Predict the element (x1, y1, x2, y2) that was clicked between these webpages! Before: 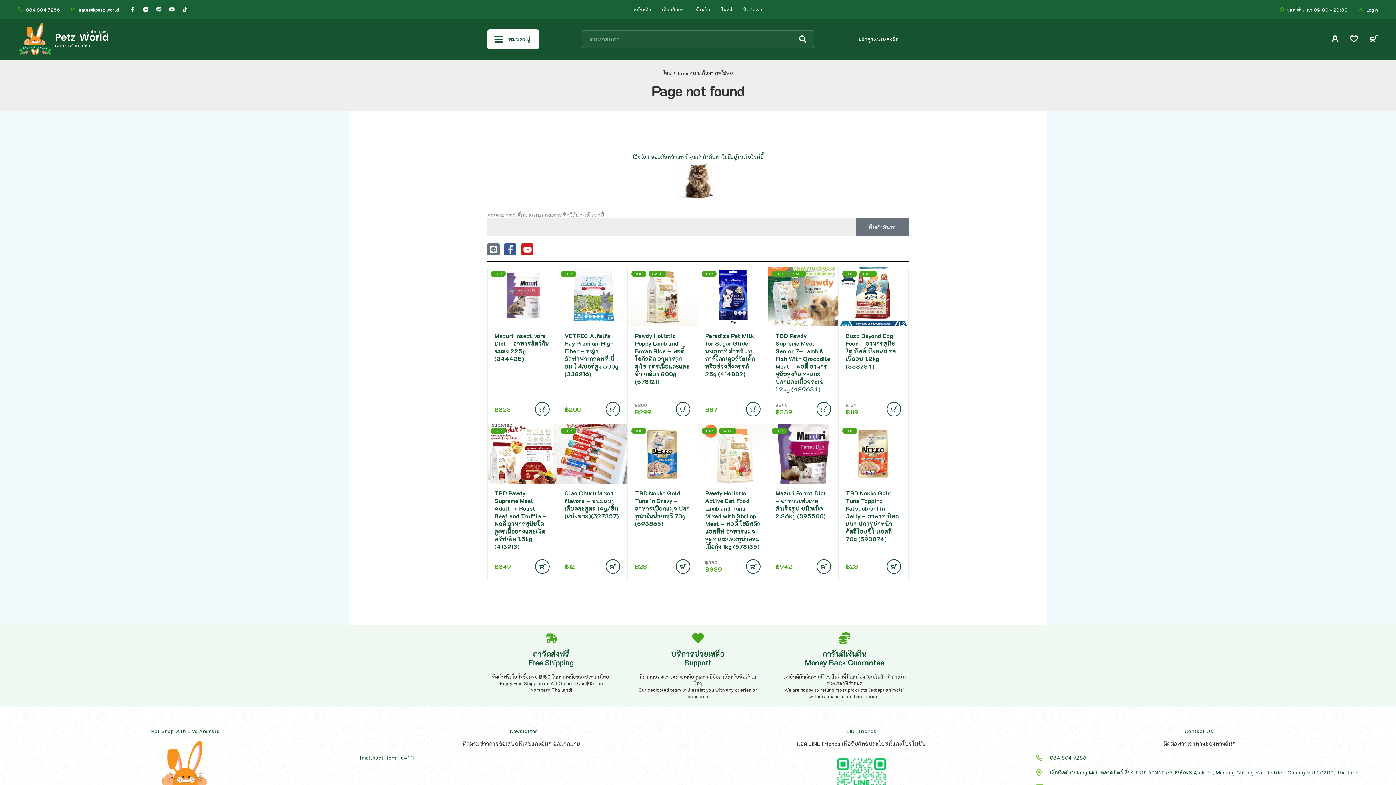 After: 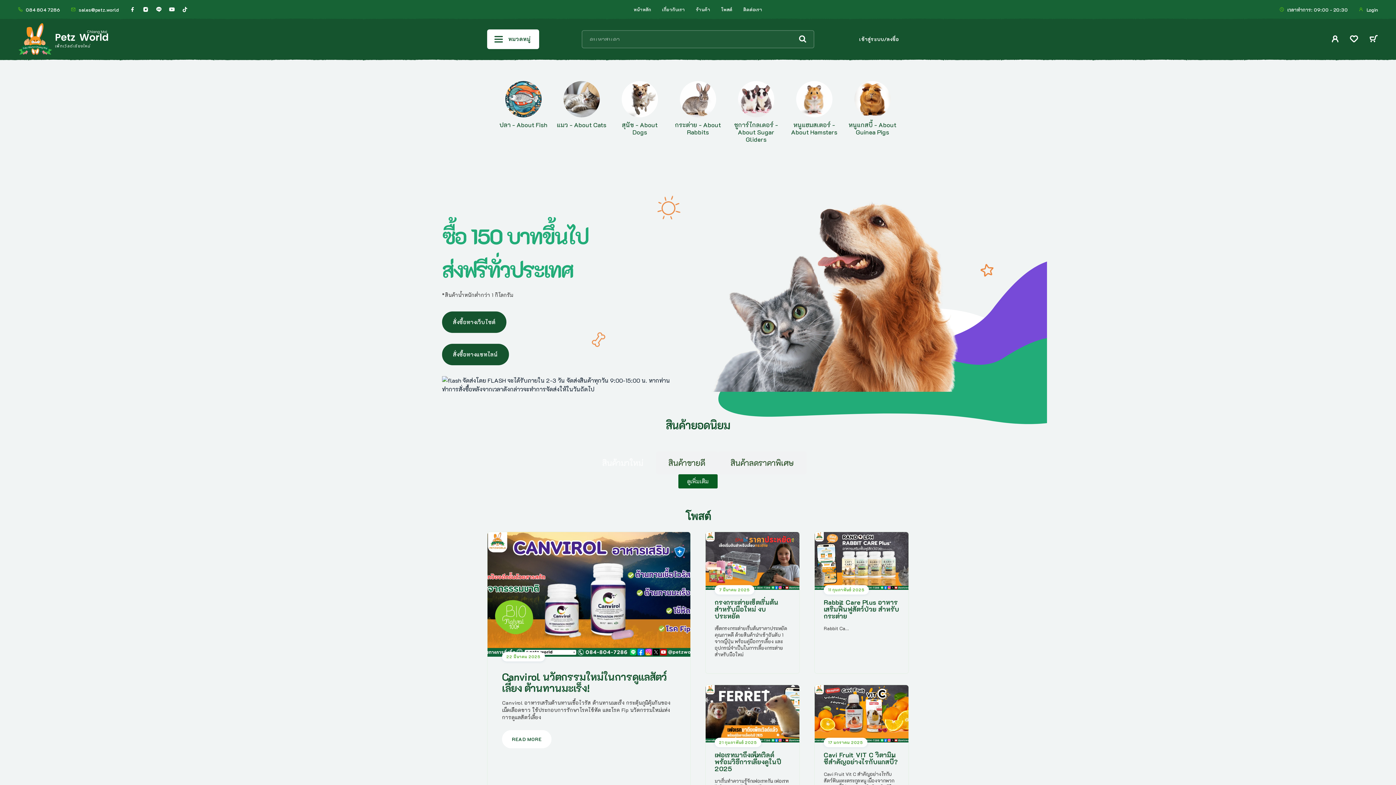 Action: bbox: (130, 741, 240, 806)